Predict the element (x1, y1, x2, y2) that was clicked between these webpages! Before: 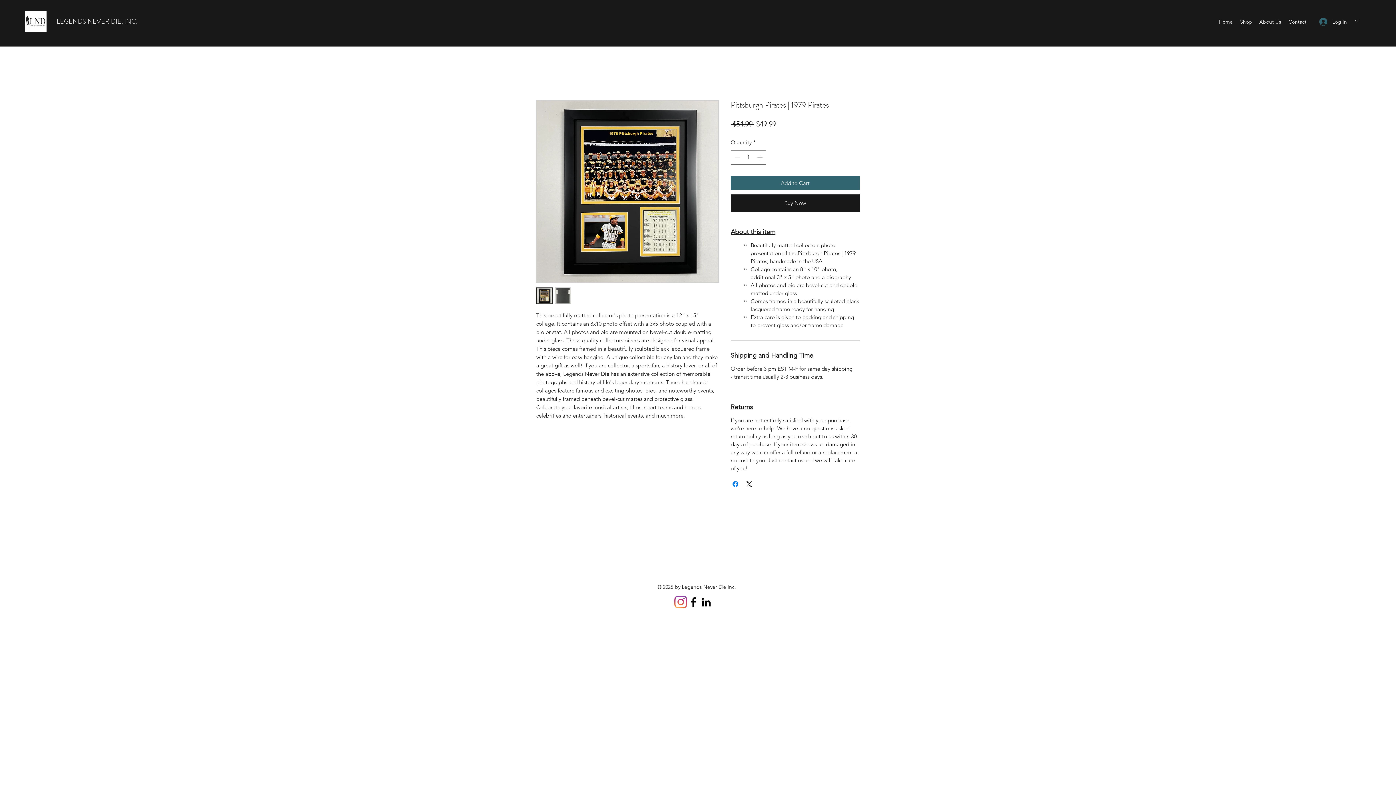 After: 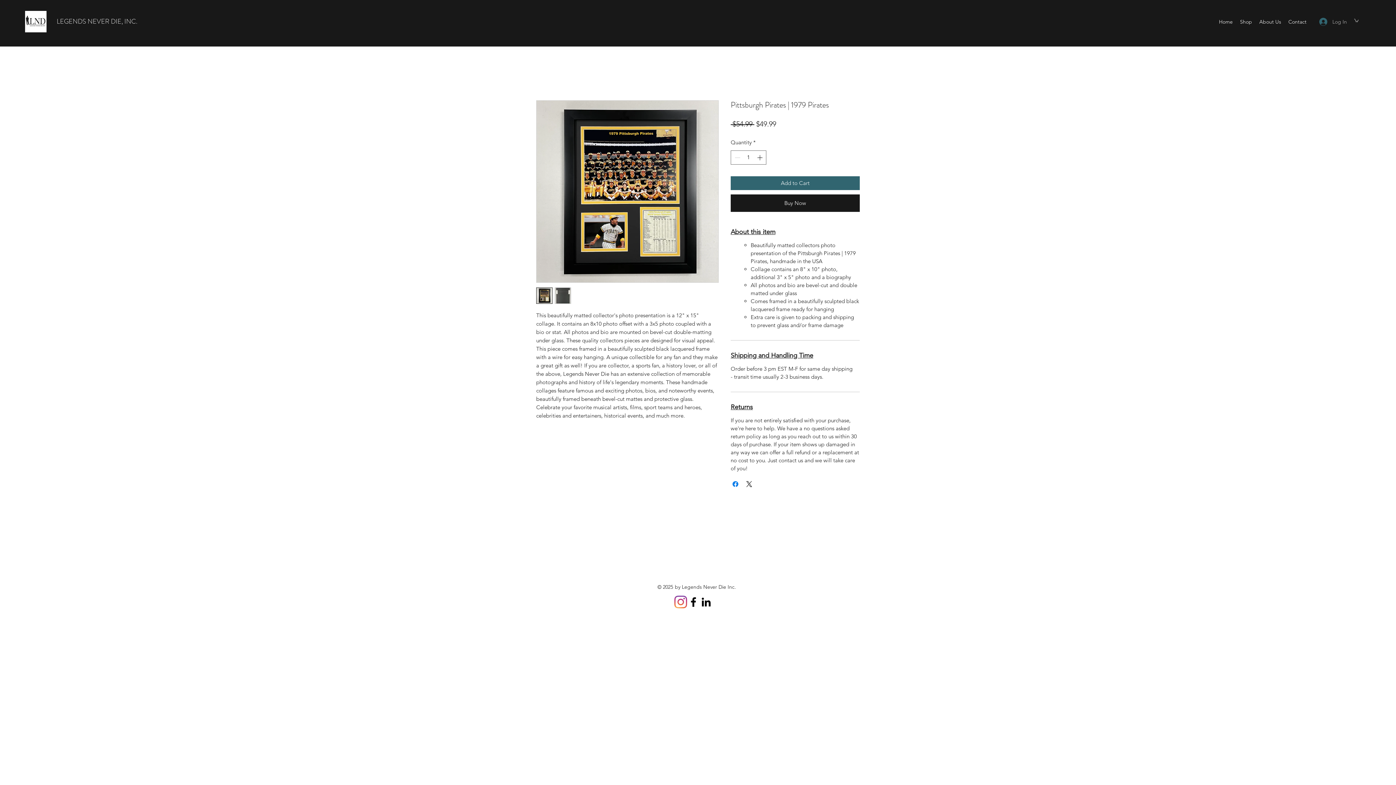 Action: label: Log In bbox: (1314, 15, 1342, 28)